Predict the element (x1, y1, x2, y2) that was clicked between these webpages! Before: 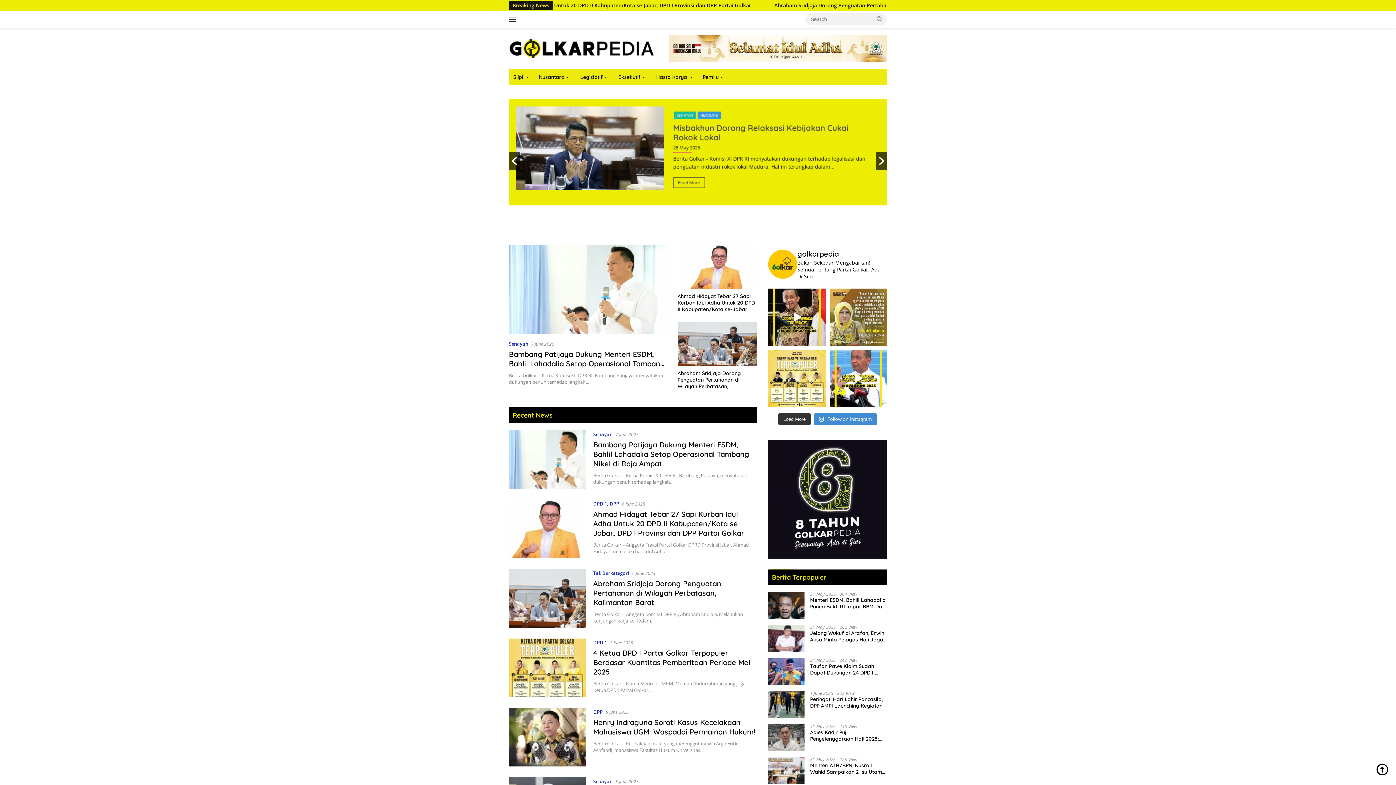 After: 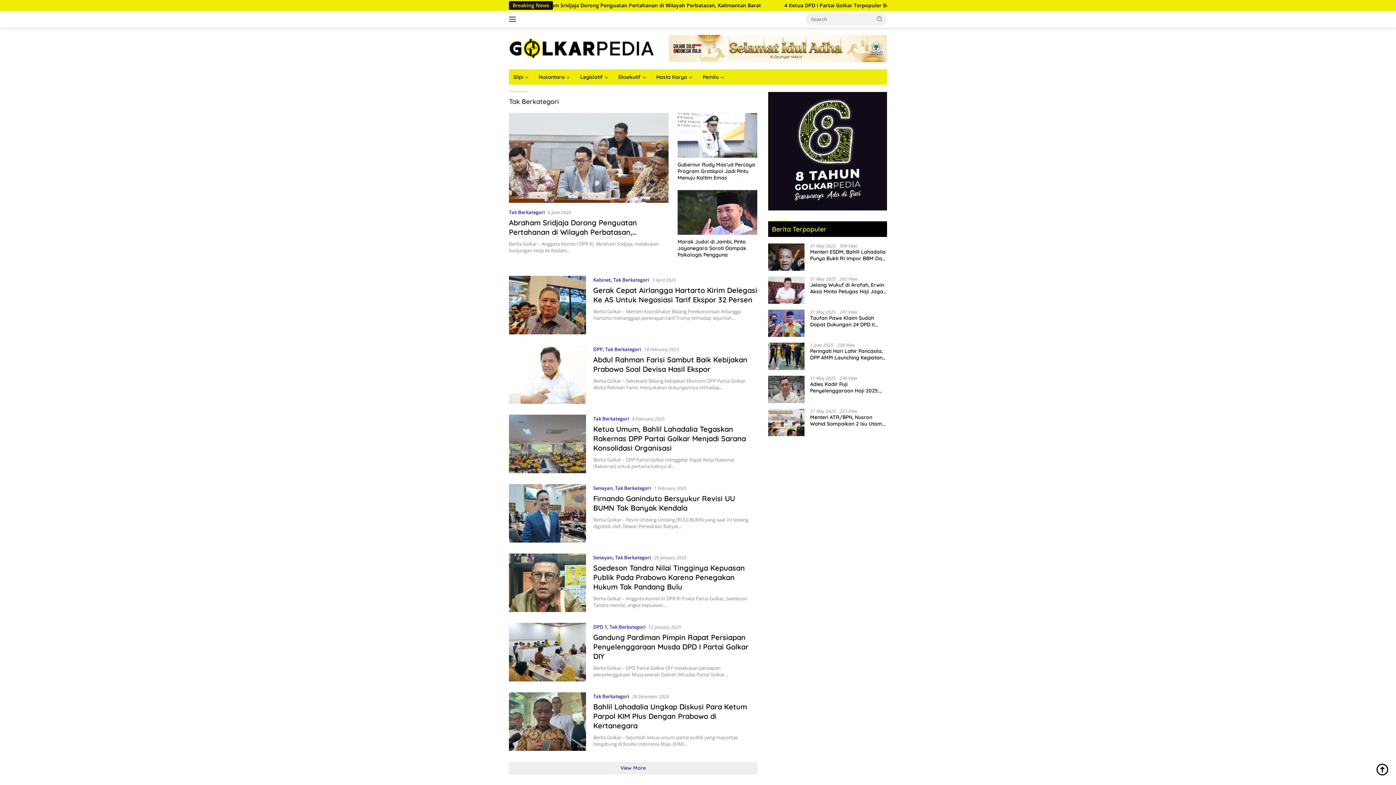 Action: bbox: (593, 570, 629, 576) label: Tak Berkategori